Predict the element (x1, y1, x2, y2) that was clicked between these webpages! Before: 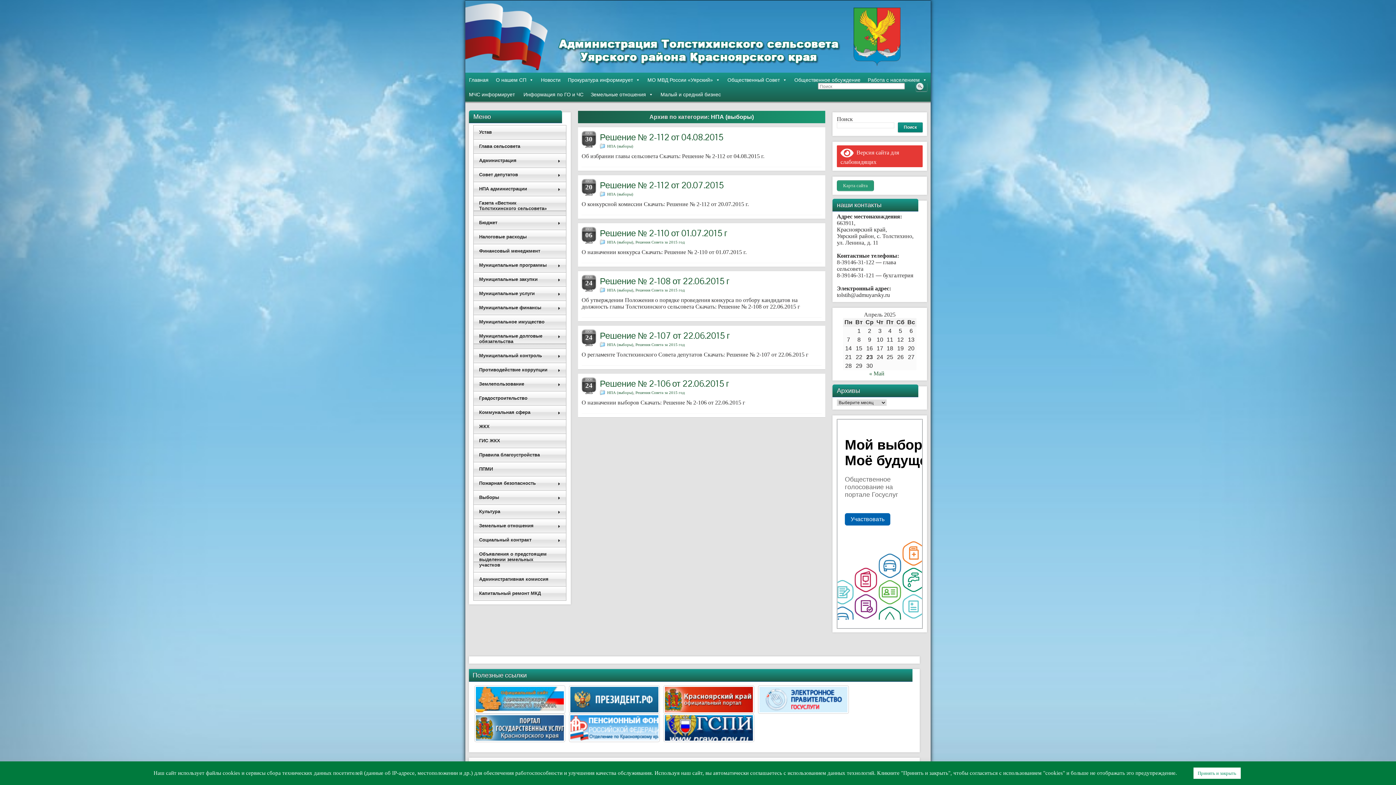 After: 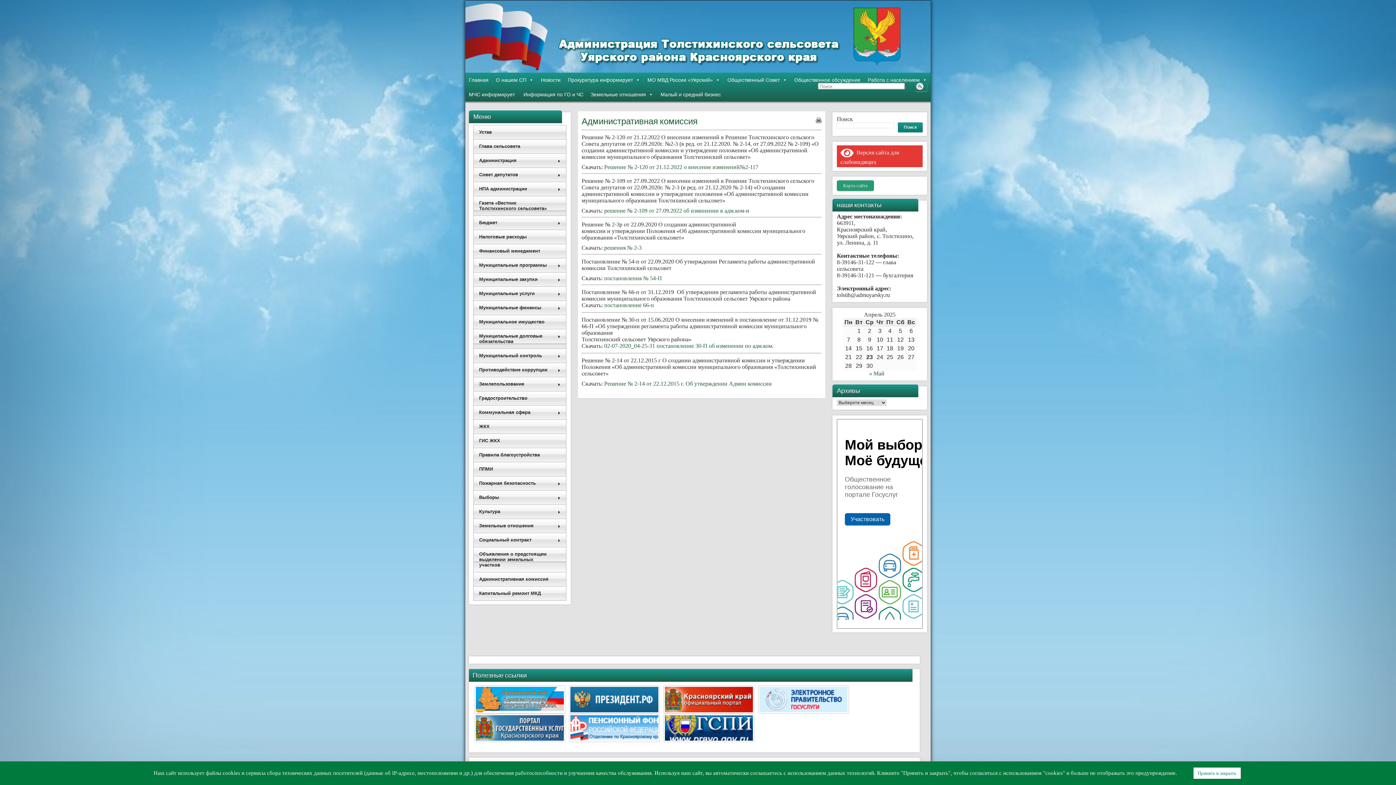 Action: bbox: (473, 572, 566, 586) label: Административная комиссия